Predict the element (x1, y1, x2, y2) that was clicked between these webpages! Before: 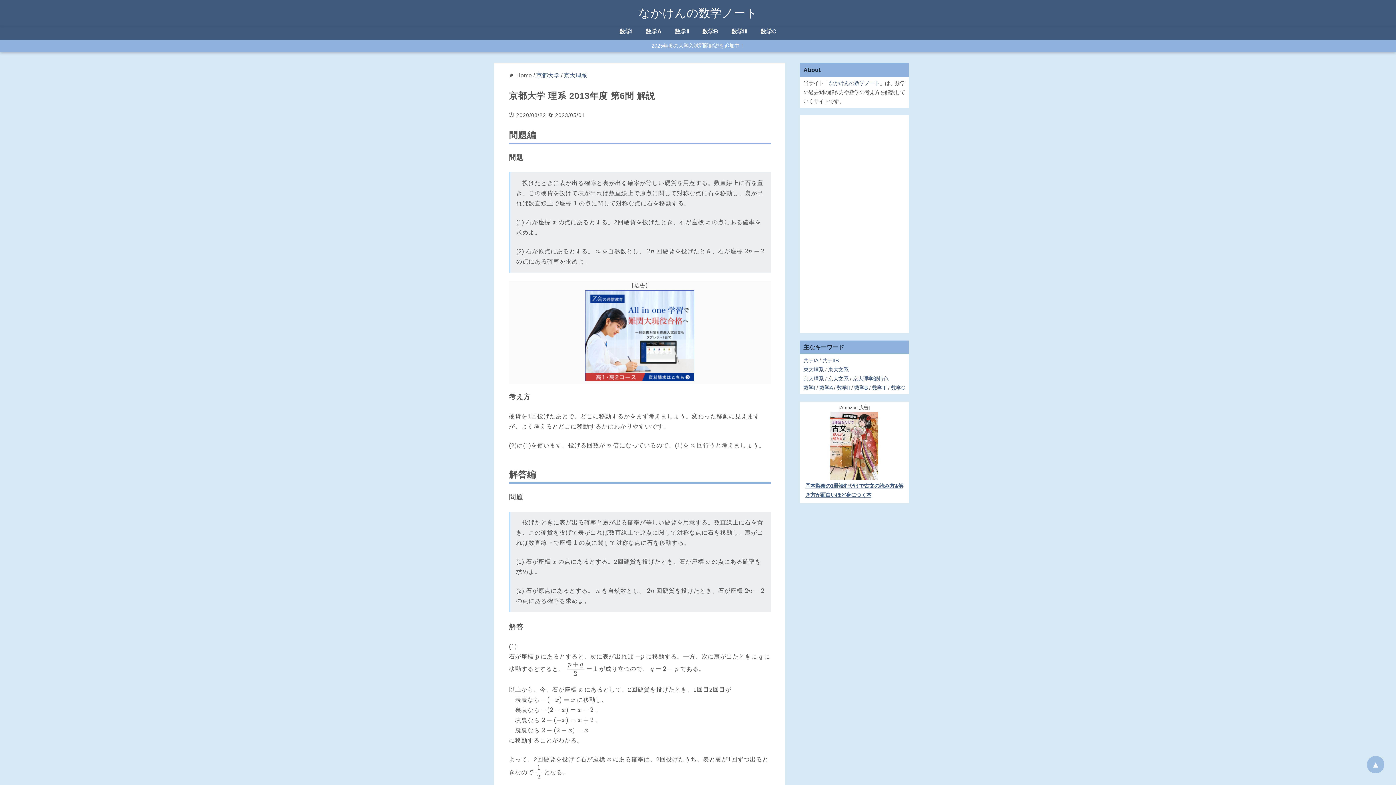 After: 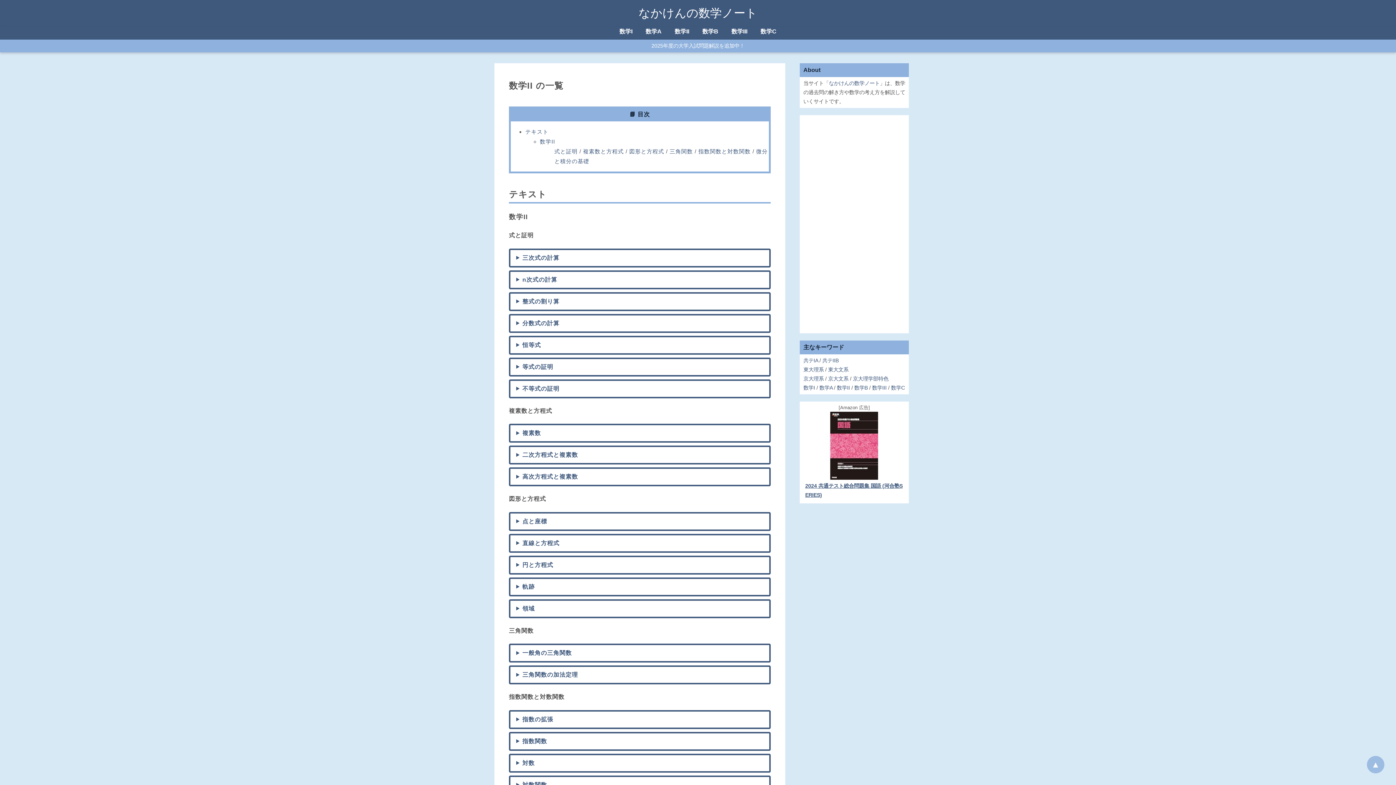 Action: bbox: (674, 28, 689, 34) label: 数学II